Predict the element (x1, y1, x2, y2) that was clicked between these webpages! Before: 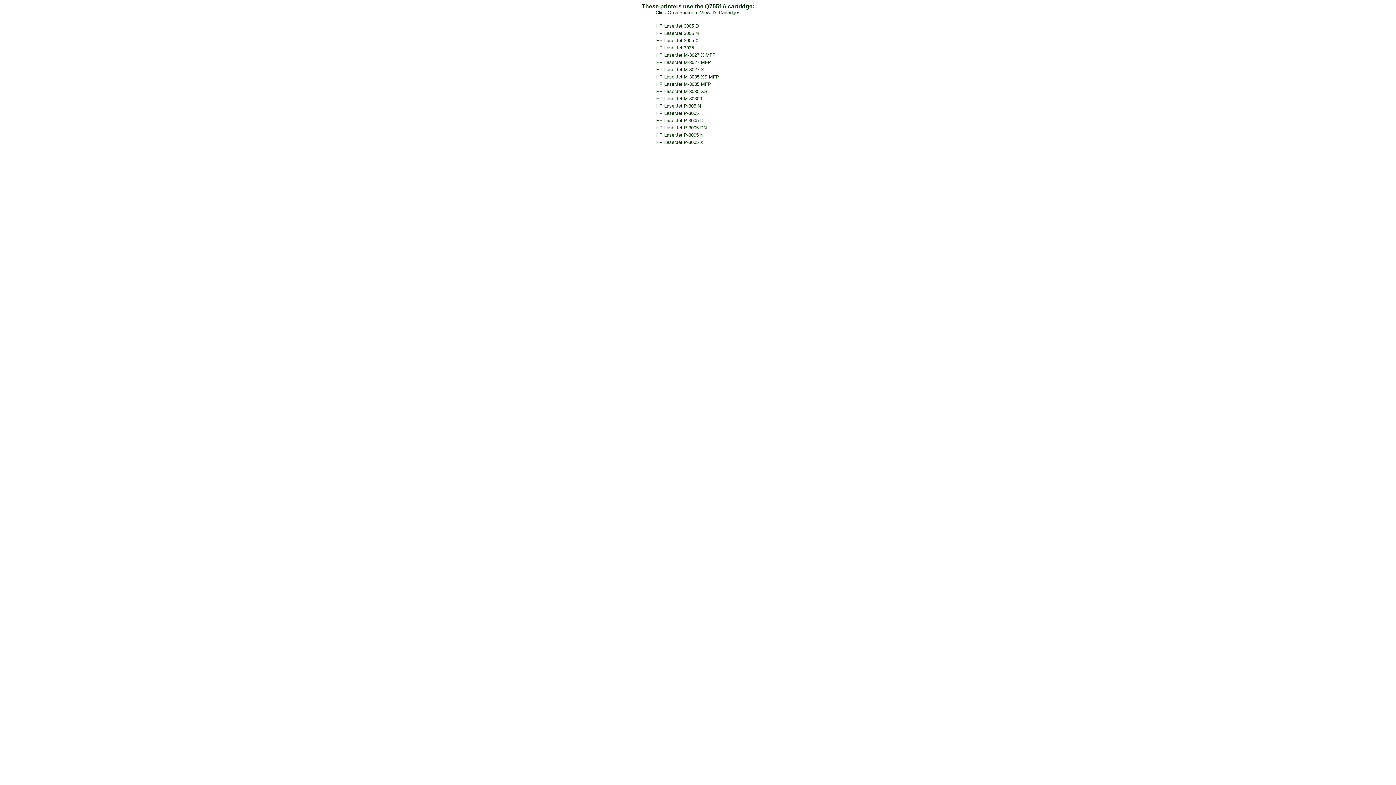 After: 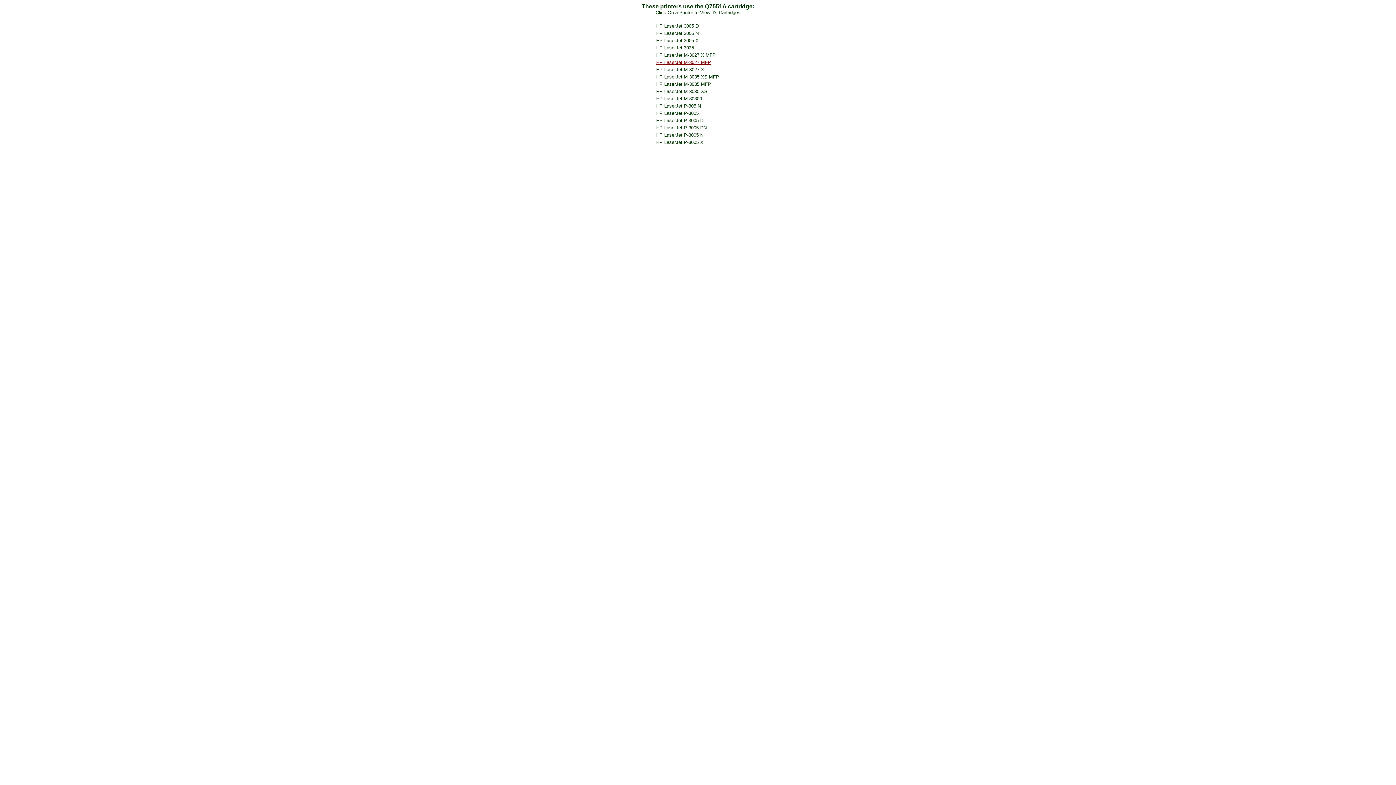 Action: label: HP LaserJet M-3027 MFP bbox: (656, 59, 711, 65)